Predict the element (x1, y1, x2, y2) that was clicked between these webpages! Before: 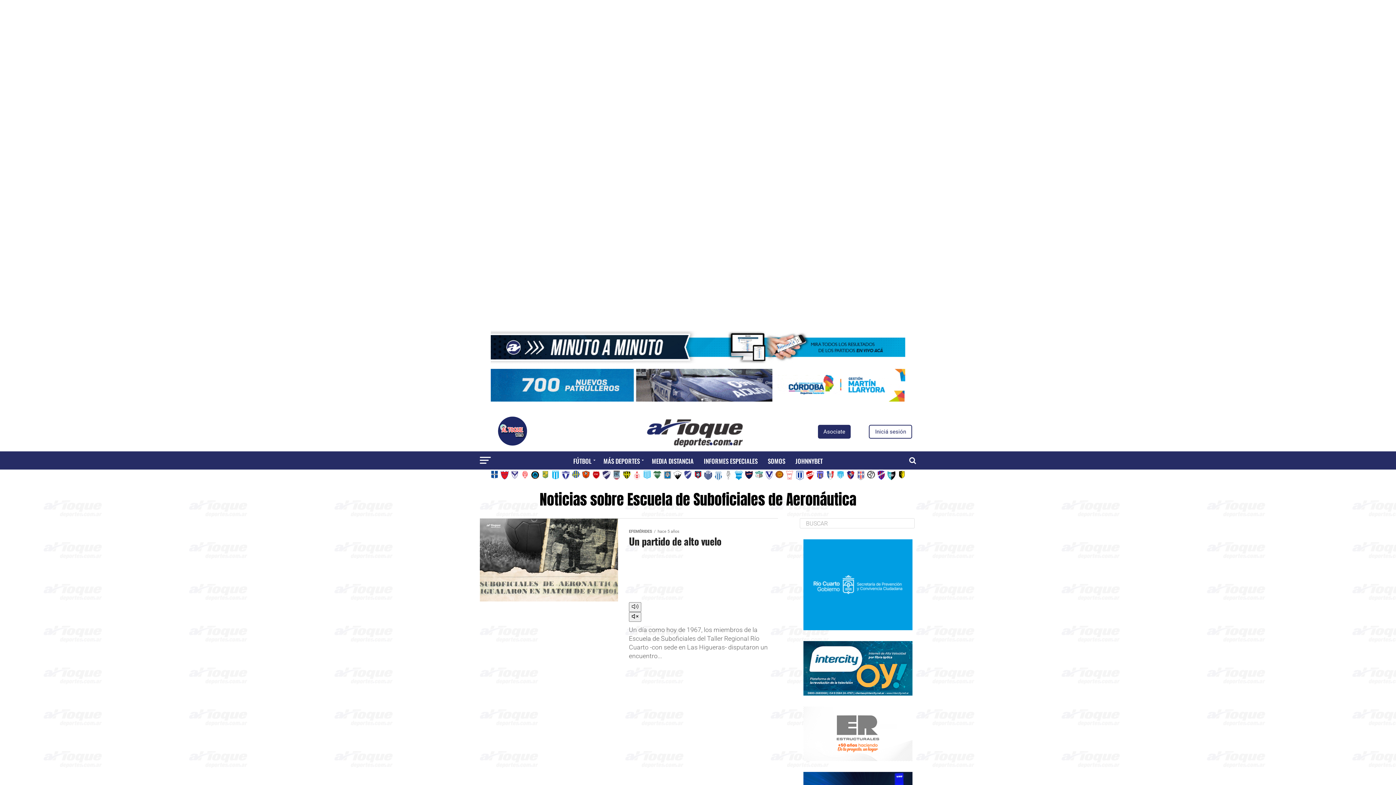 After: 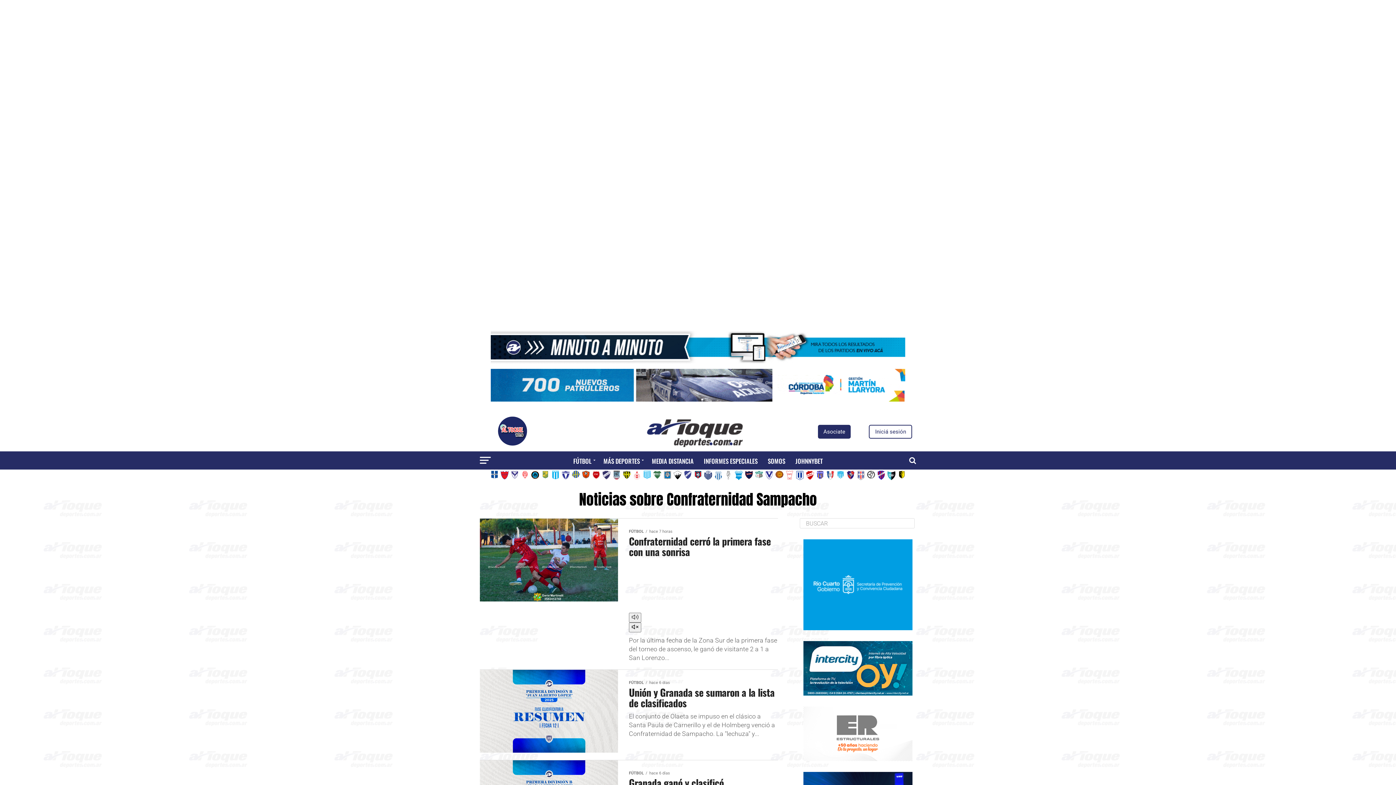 Action: bbox: (805, 469, 814, 484)